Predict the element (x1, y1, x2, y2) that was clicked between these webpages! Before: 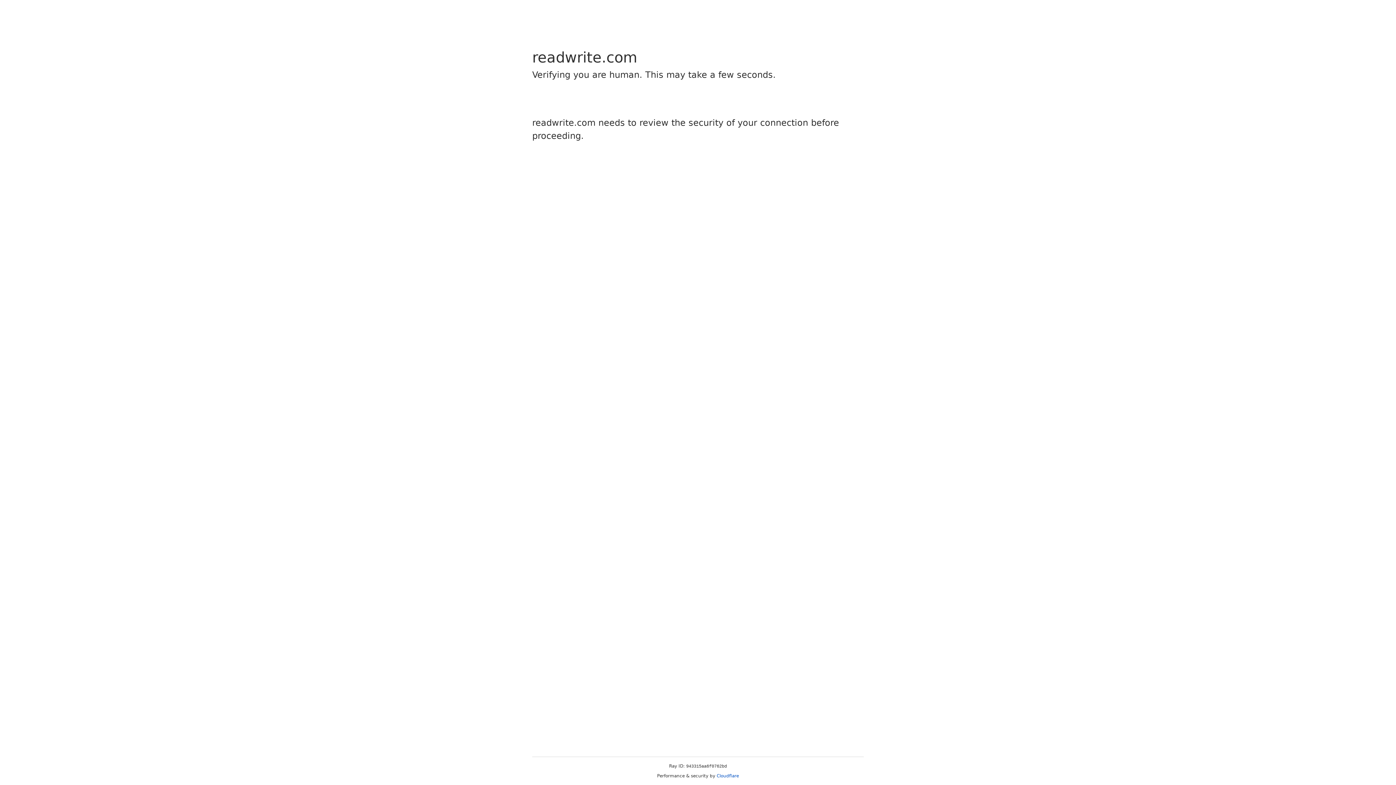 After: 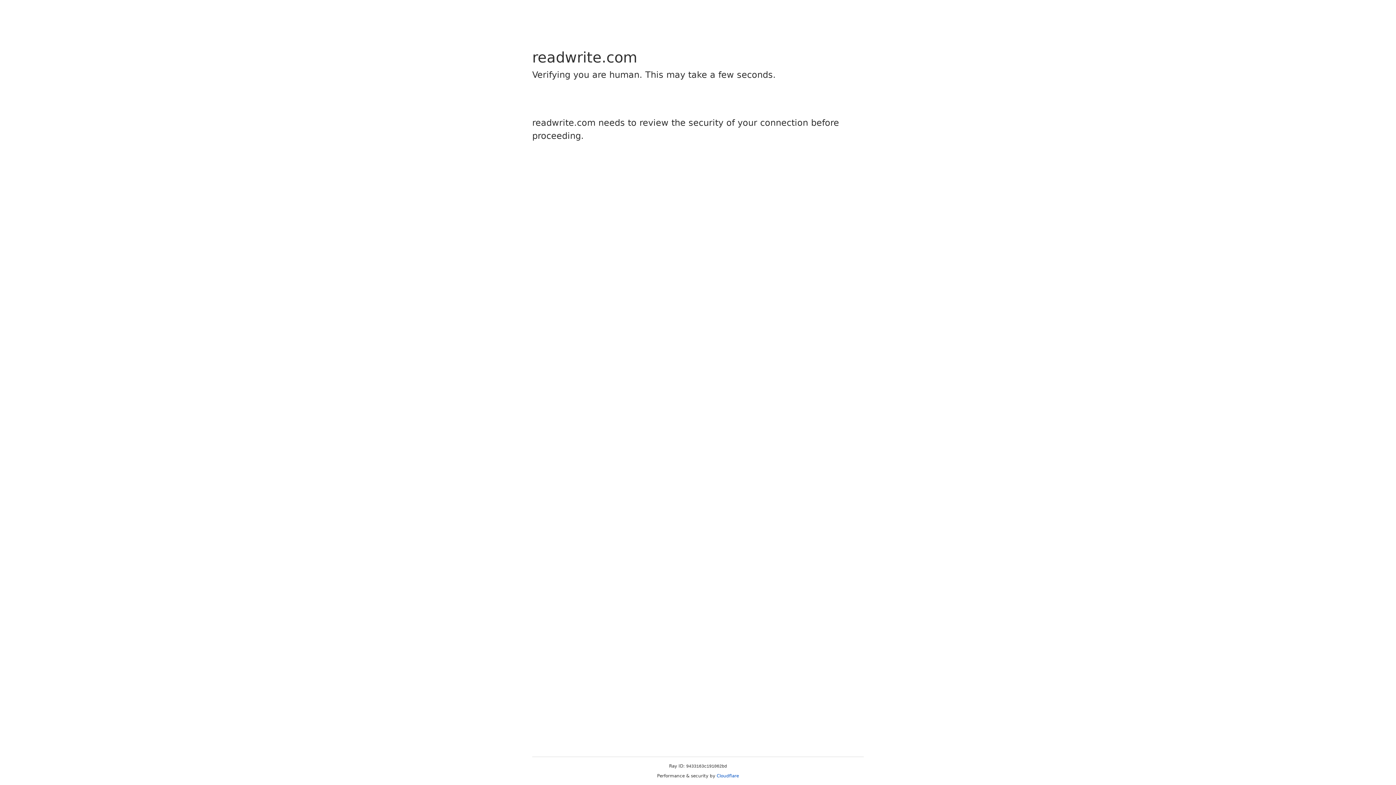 Action: label: Cloudflare bbox: (716, 773, 739, 778)